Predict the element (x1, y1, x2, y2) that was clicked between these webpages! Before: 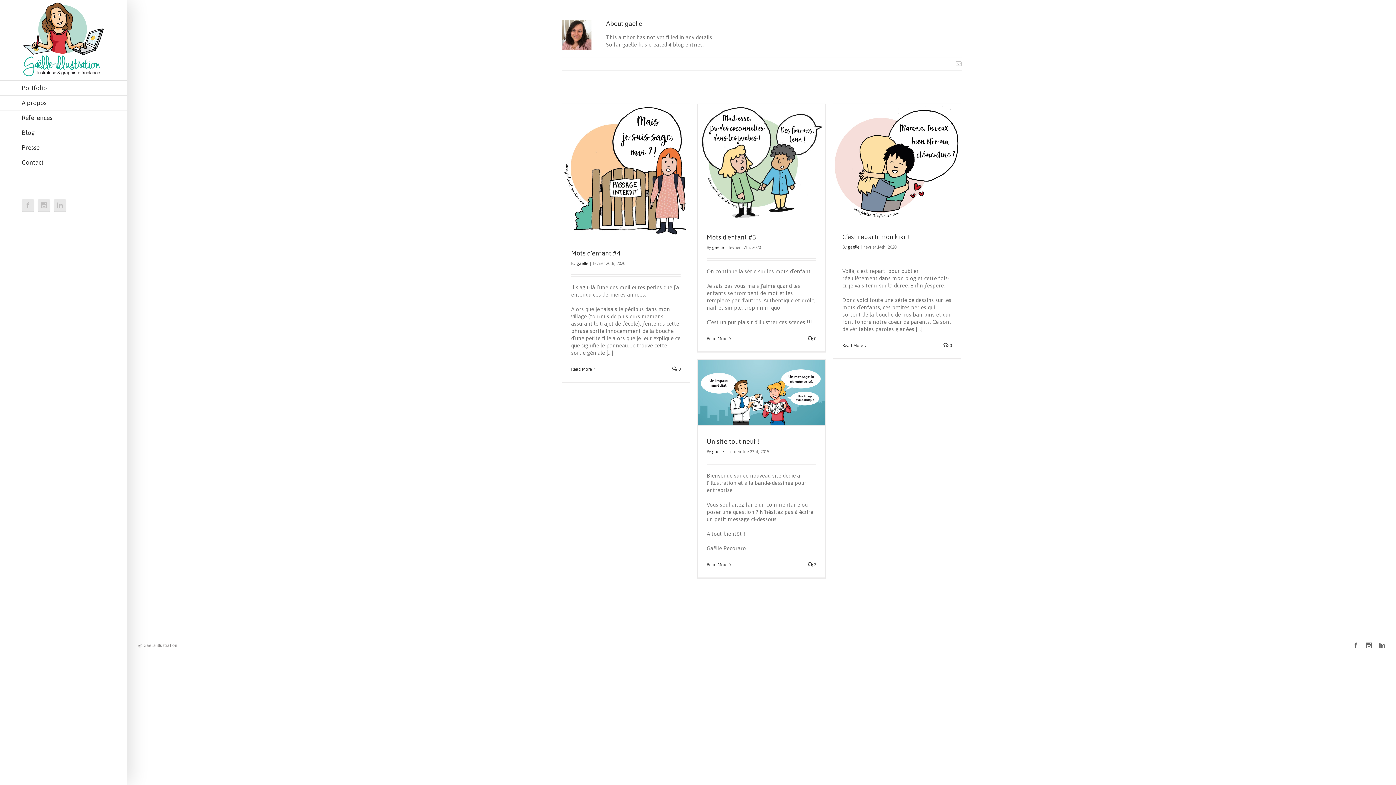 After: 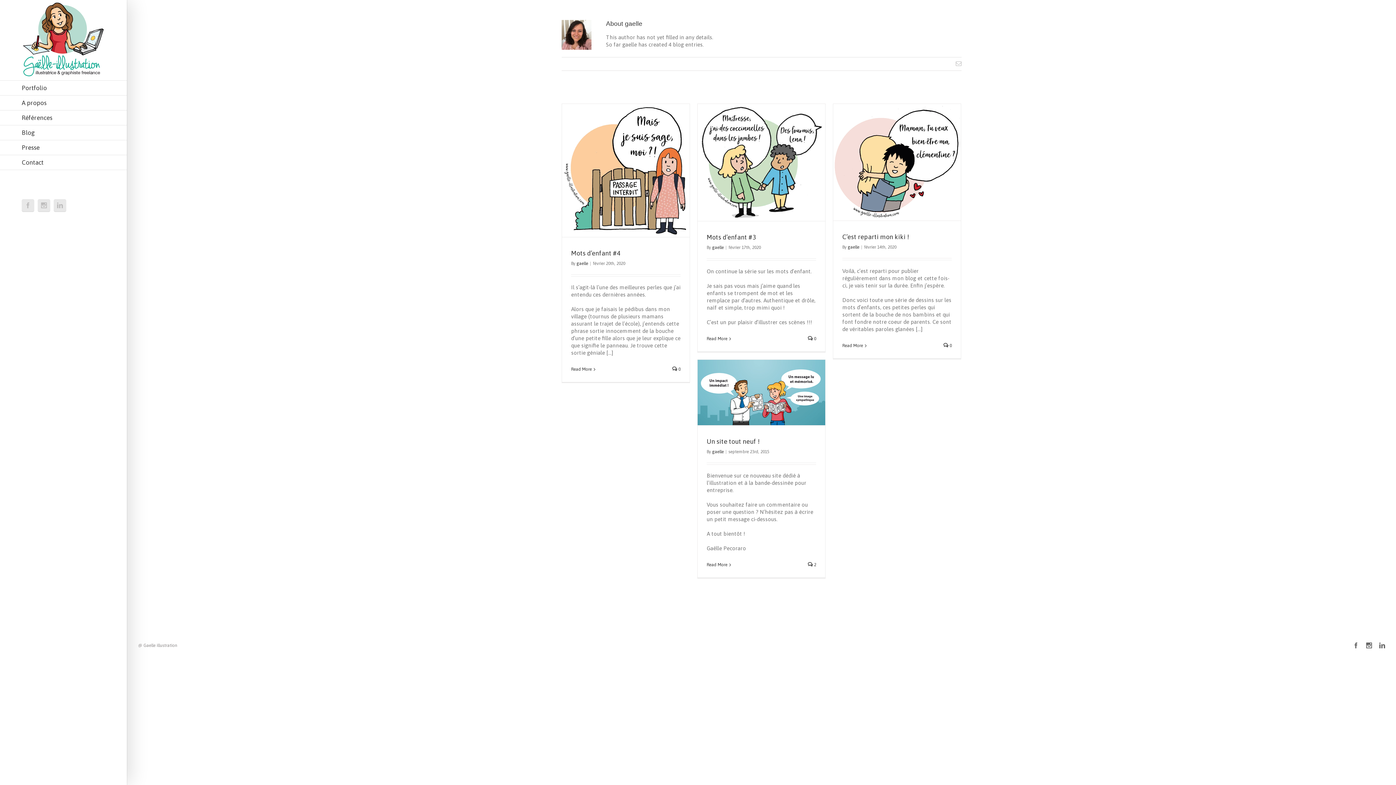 Action: bbox: (576, 261, 588, 266) label: gaelle